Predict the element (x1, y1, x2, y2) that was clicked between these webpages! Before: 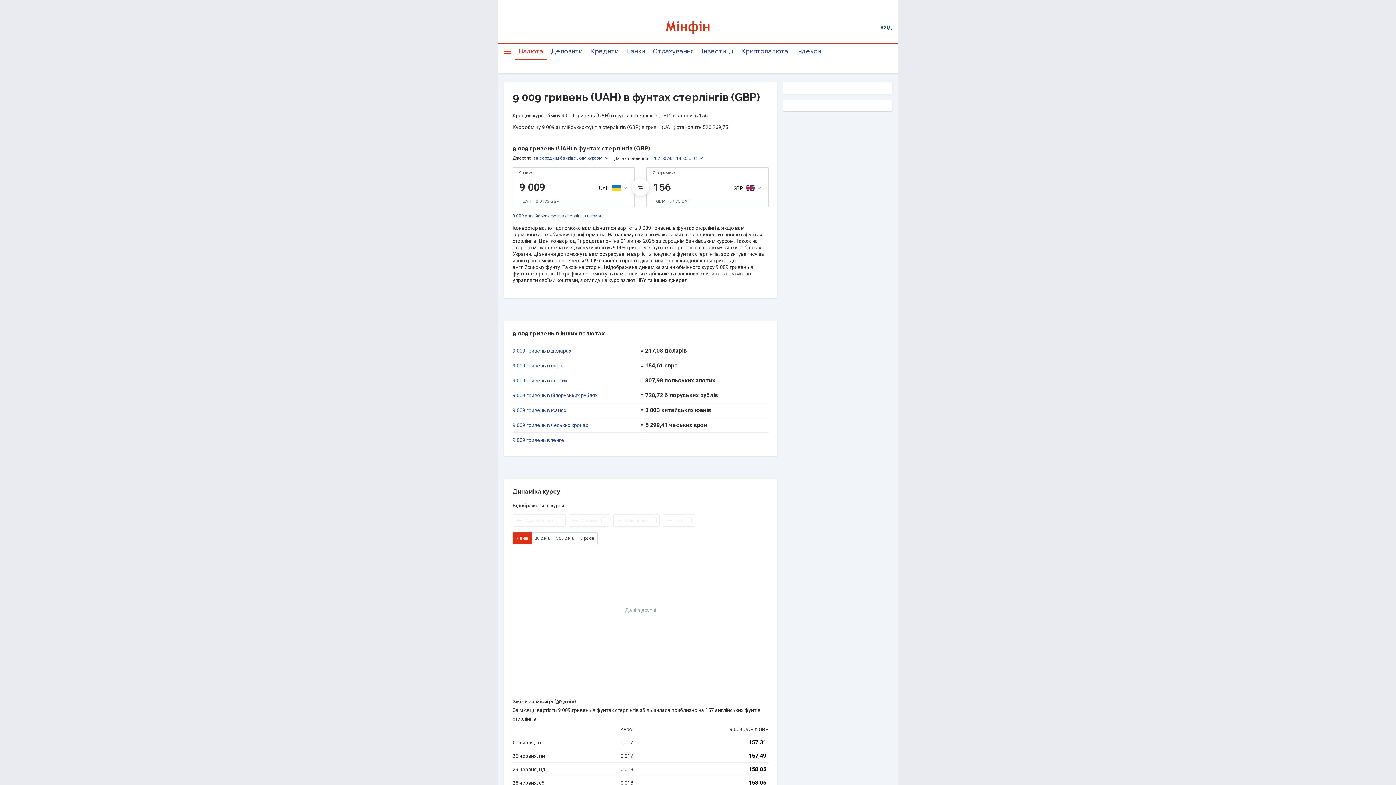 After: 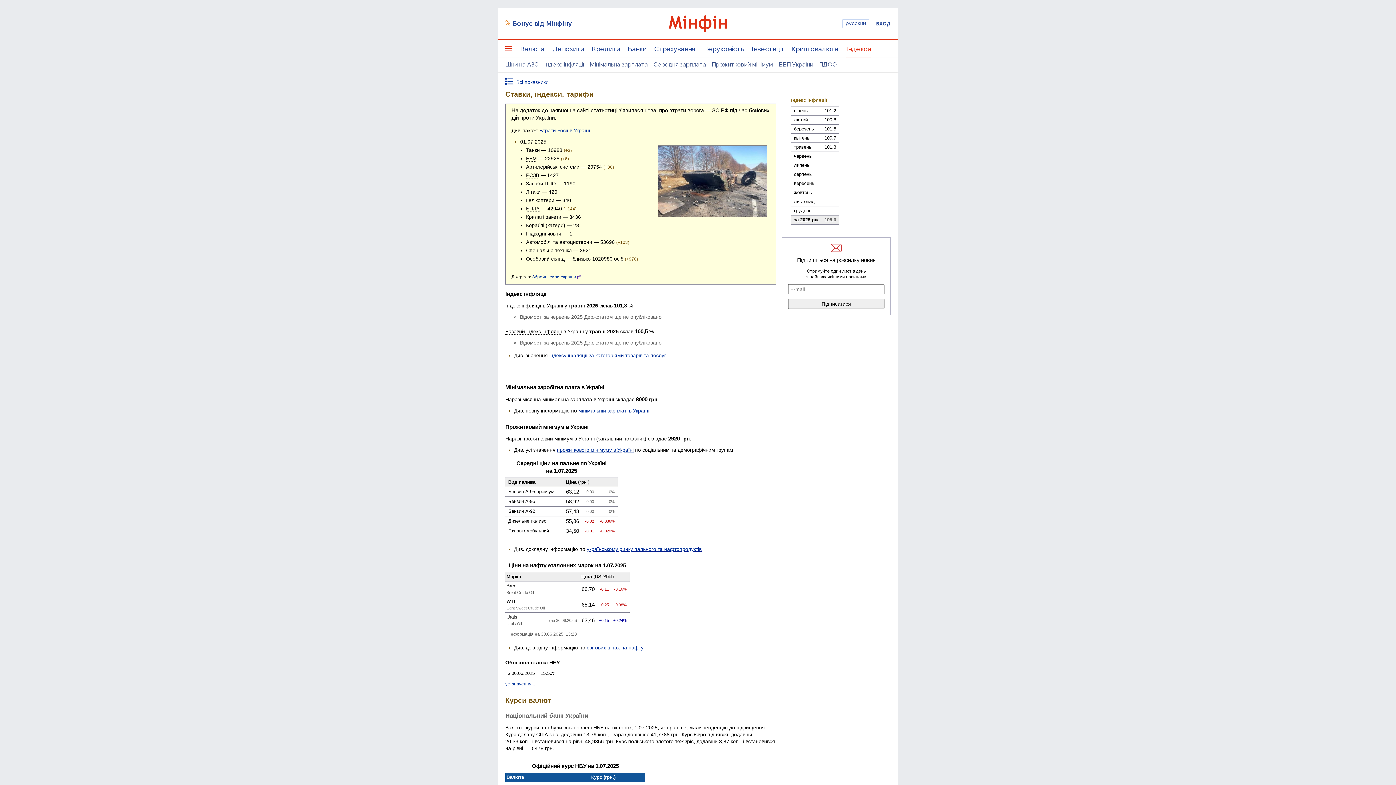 Action: label: Індекси bbox: (792, 42, 825, 59)